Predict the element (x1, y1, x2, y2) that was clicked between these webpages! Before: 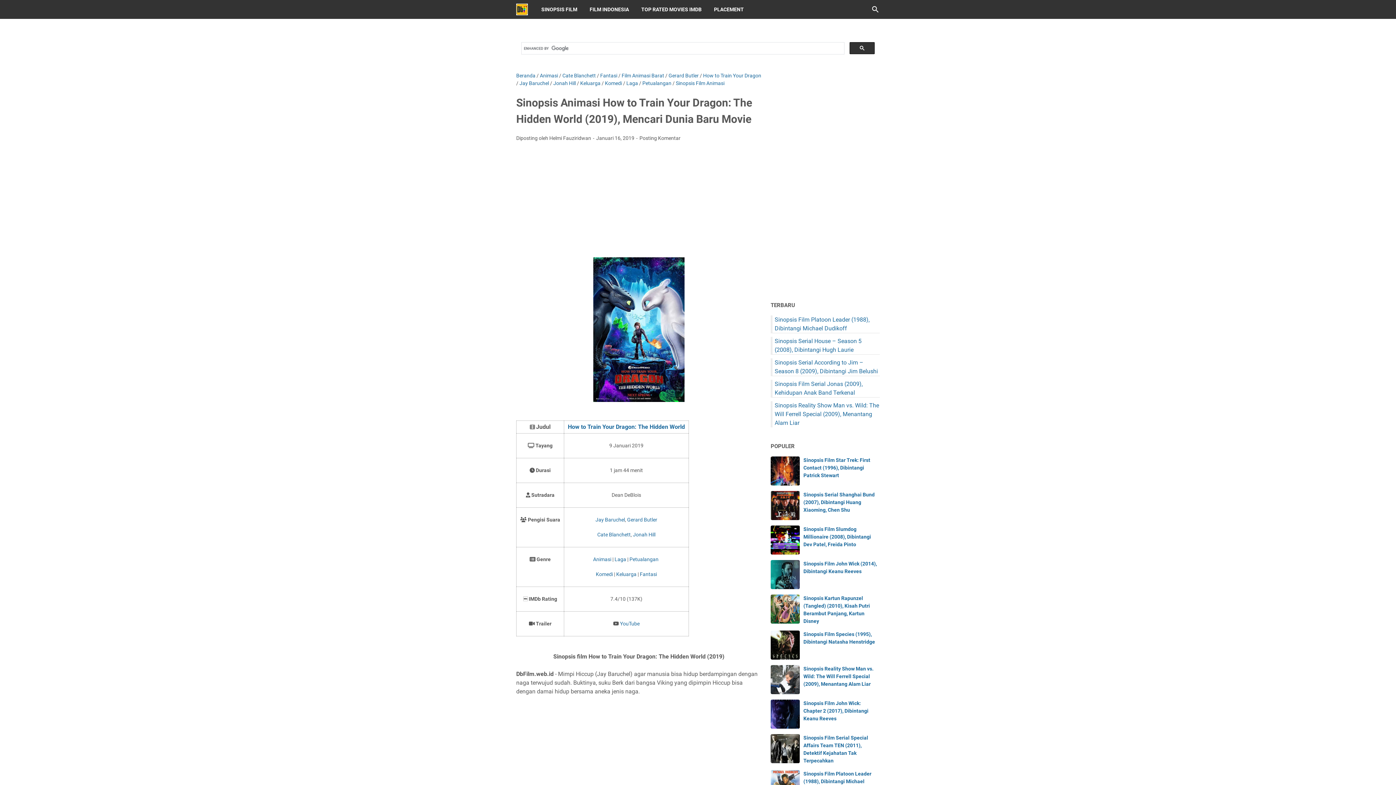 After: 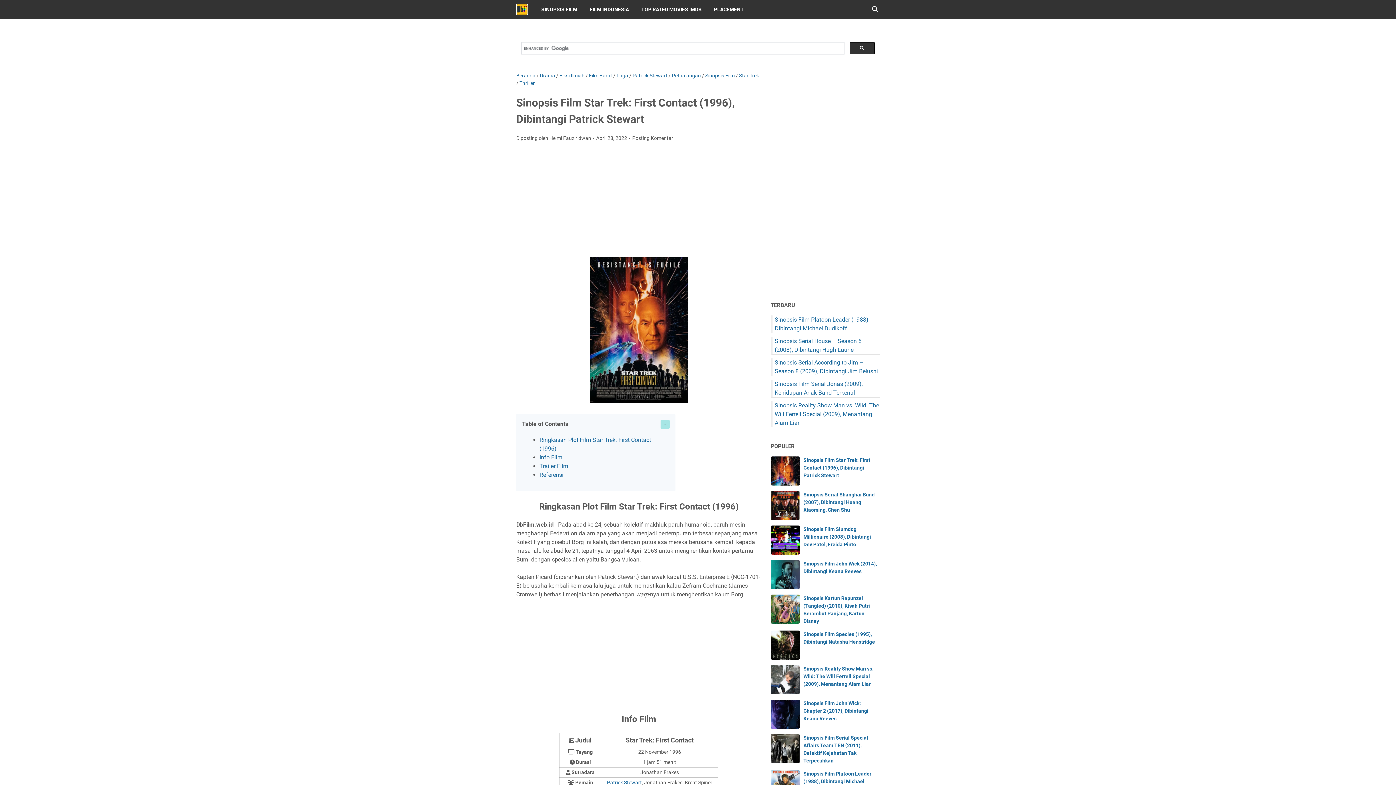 Action: bbox: (770, 456, 800, 485)